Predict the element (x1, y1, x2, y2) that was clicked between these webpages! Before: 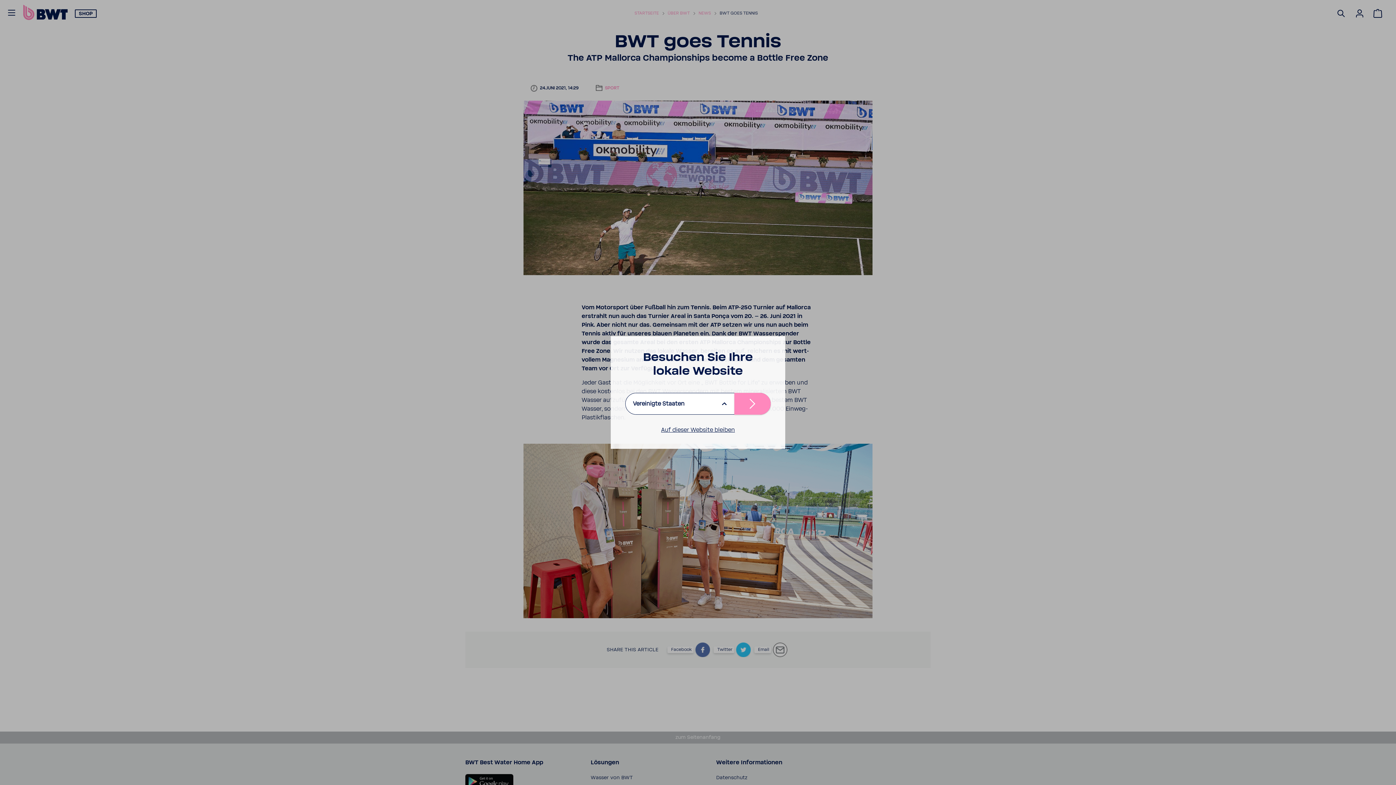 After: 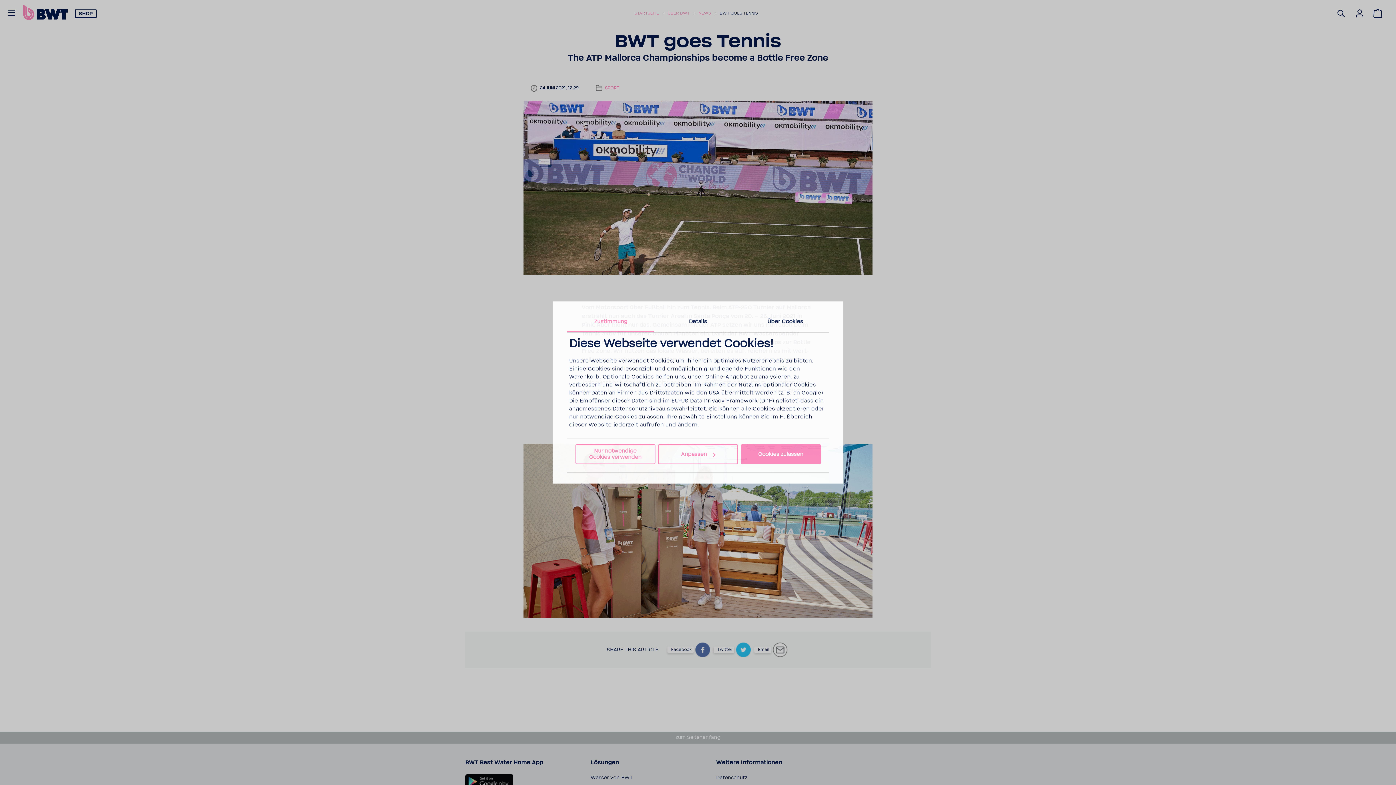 Action: bbox: (661, 426, 735, 433) label: Auf dieser Website bleiben